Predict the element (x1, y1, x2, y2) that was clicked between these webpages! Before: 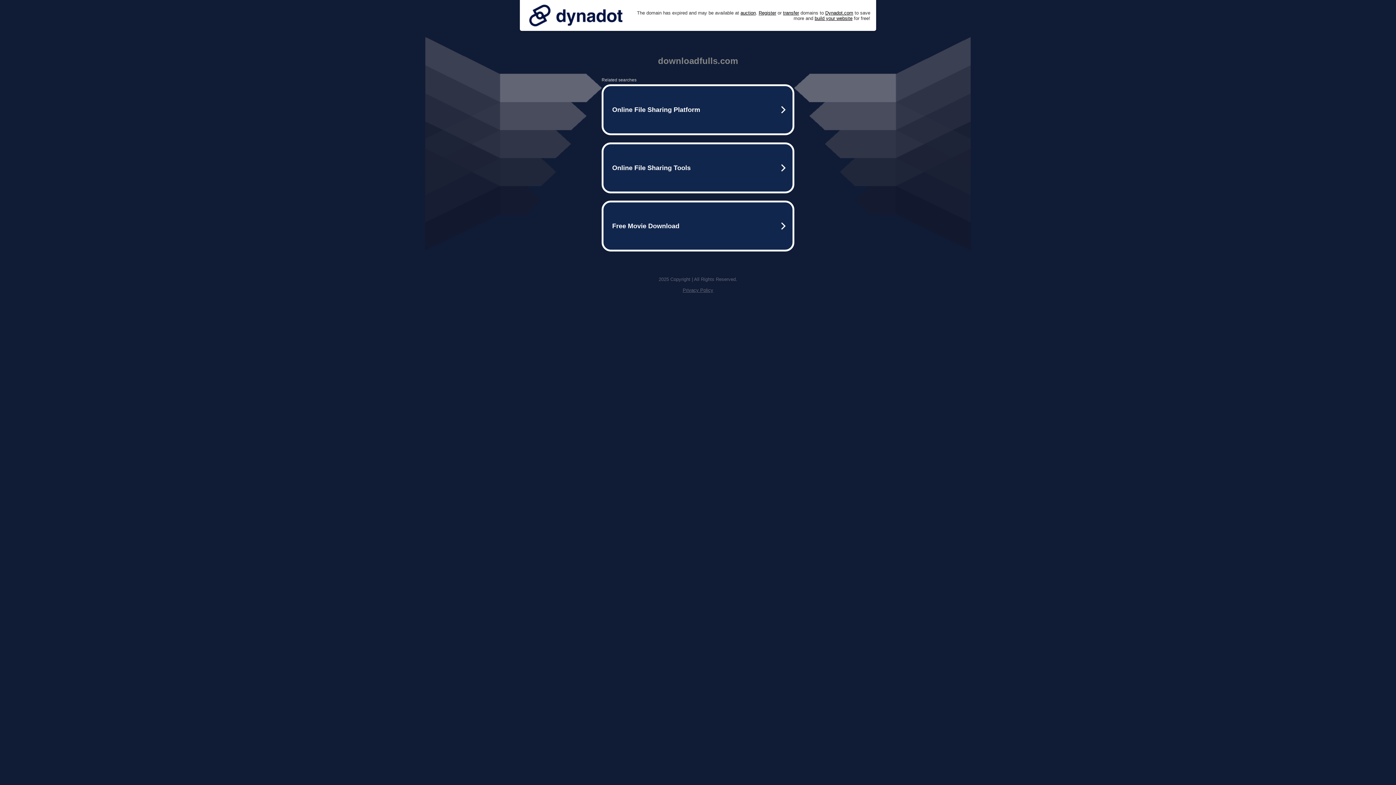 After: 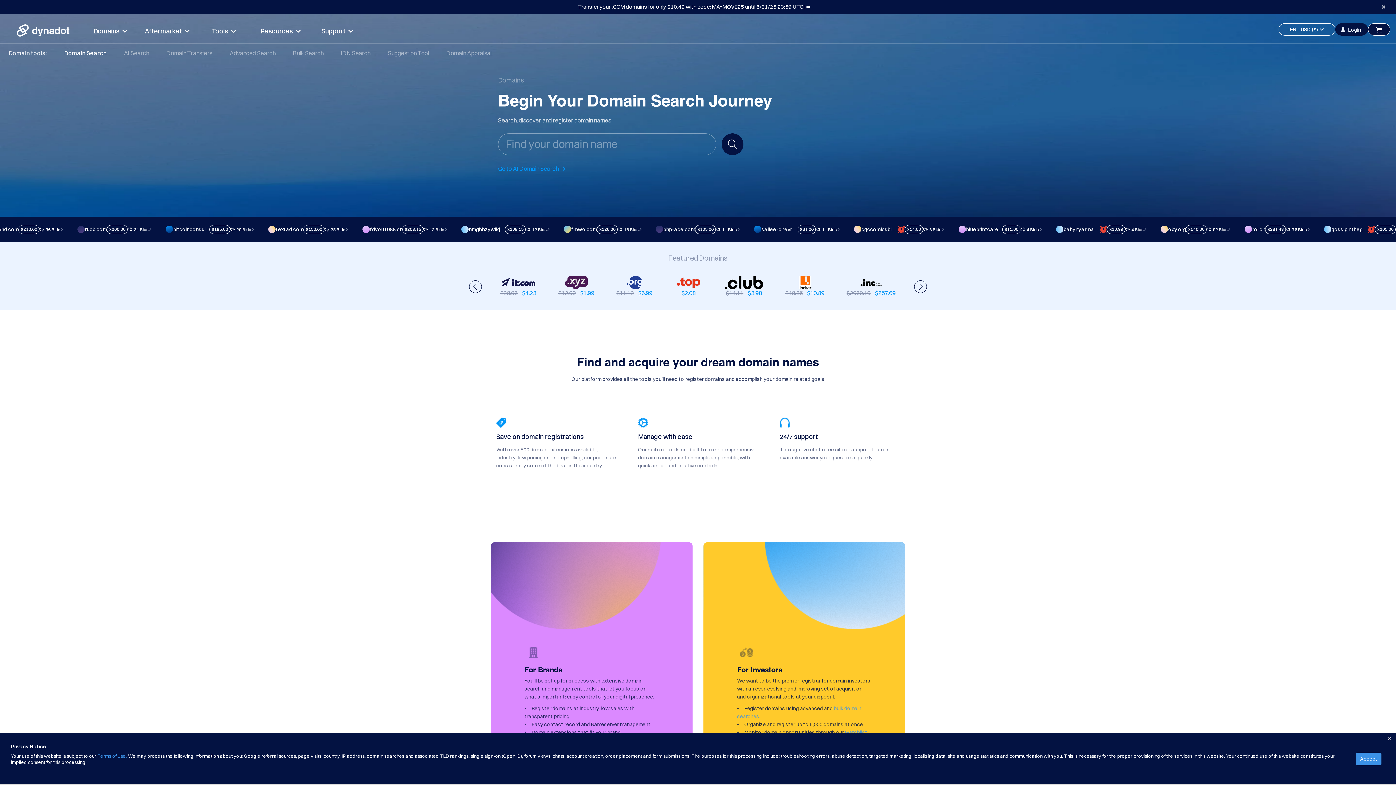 Action: bbox: (758, 10, 776, 15) label: Register